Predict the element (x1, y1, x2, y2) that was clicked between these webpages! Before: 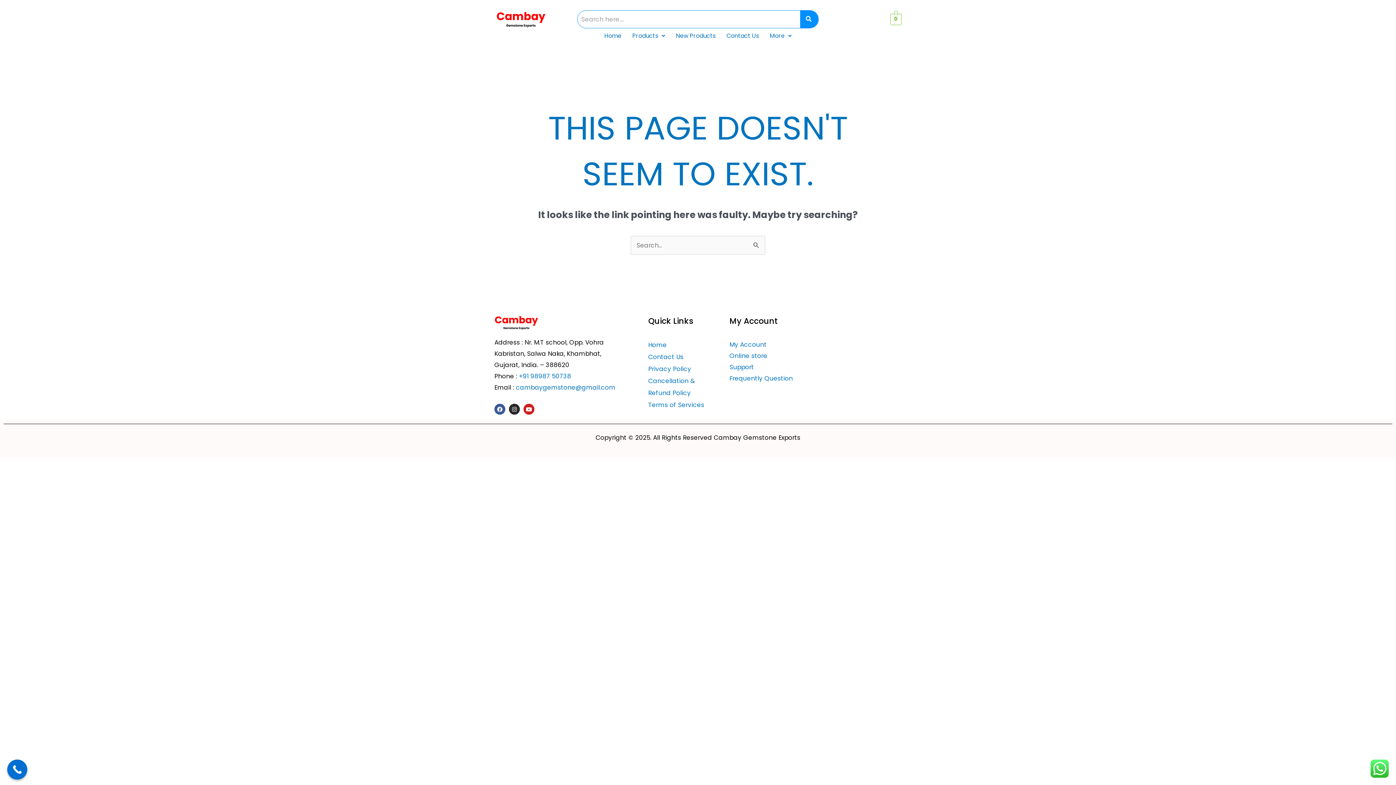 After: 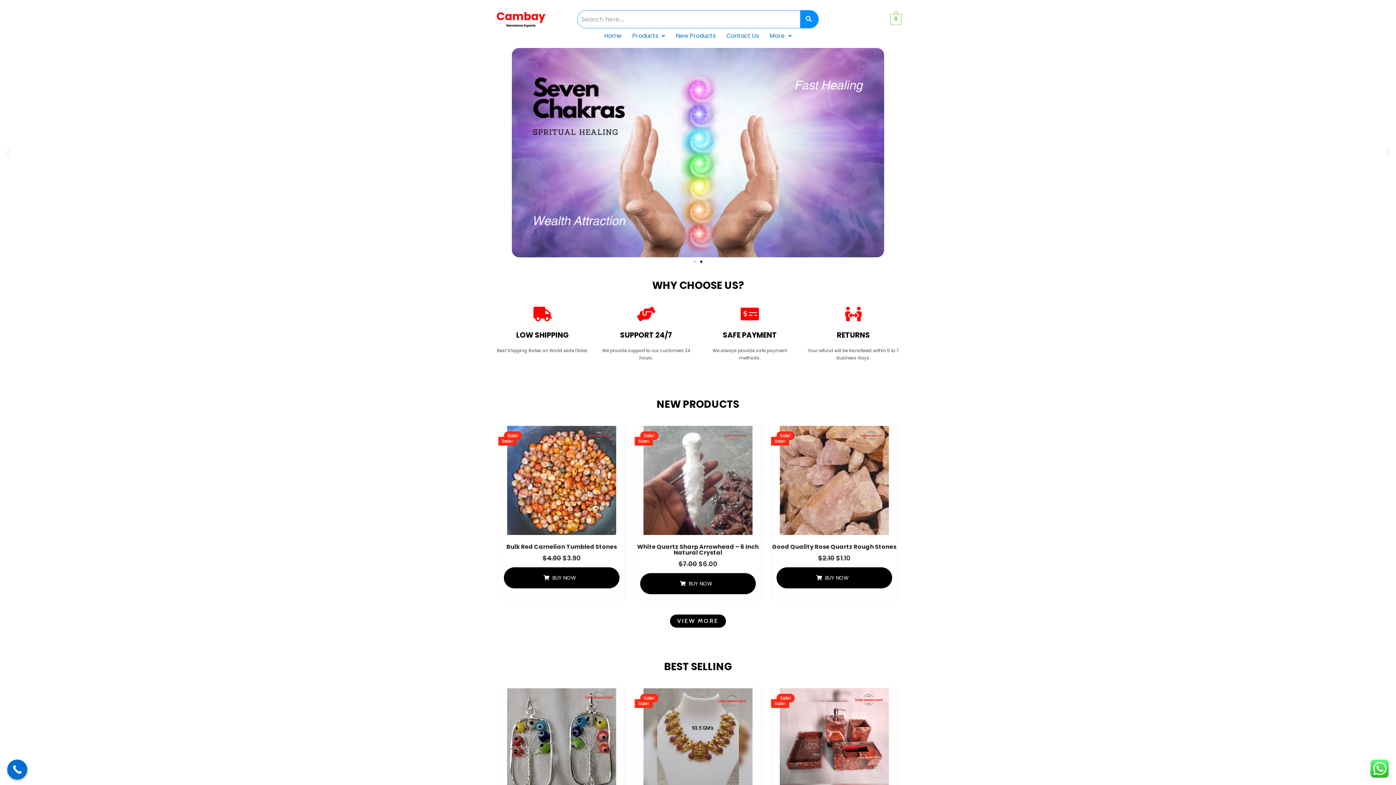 Action: bbox: (648, 340, 666, 349) label: Home